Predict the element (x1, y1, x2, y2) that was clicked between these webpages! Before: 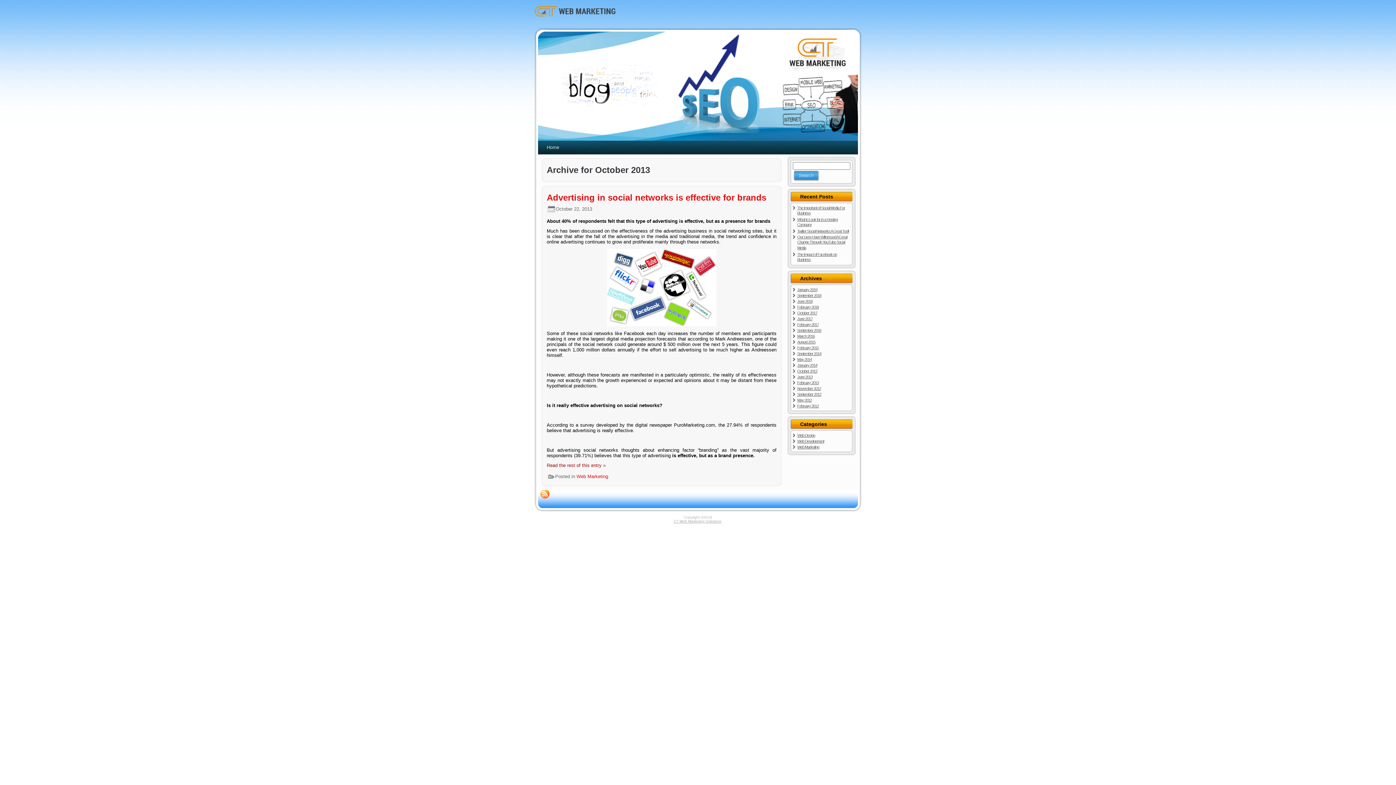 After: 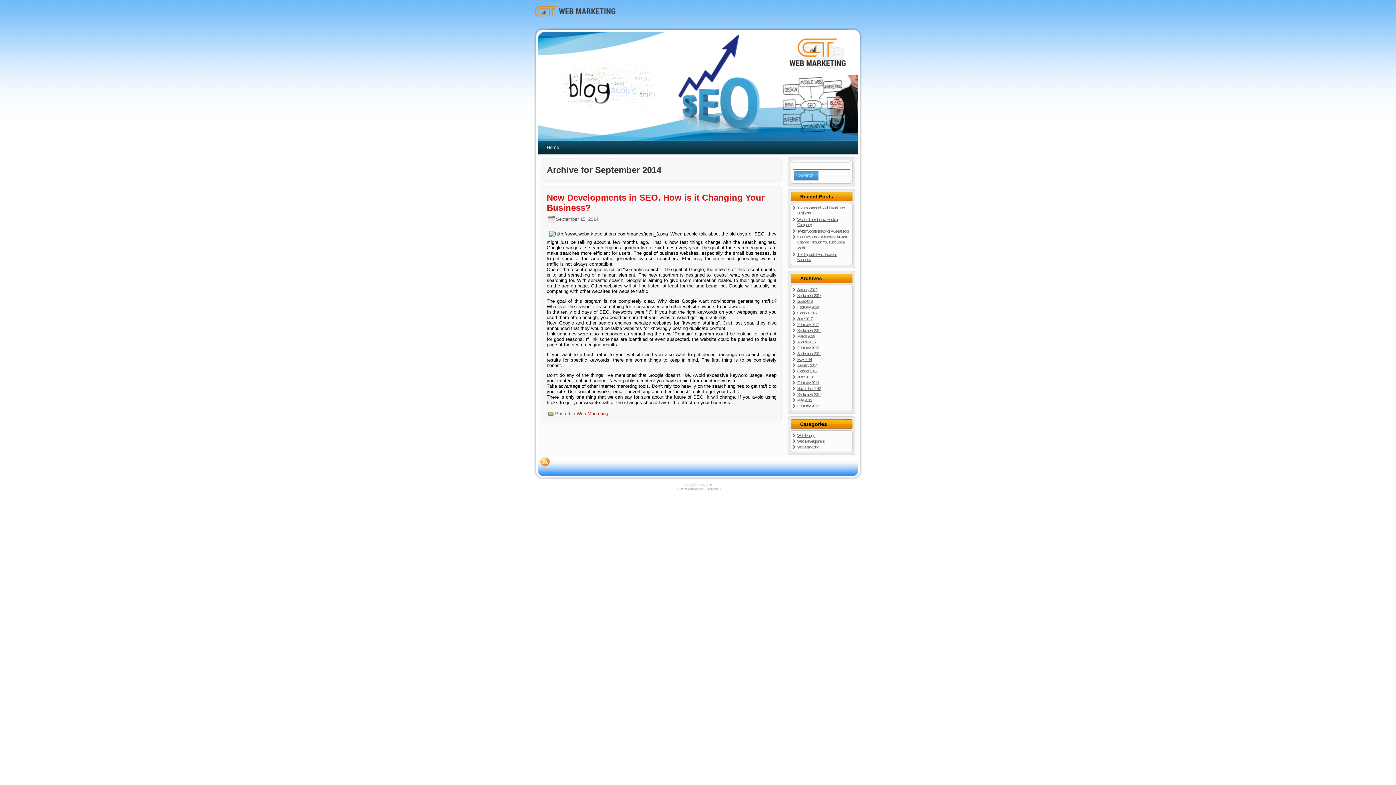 Action: bbox: (797, 351, 821, 356) label: September 2014